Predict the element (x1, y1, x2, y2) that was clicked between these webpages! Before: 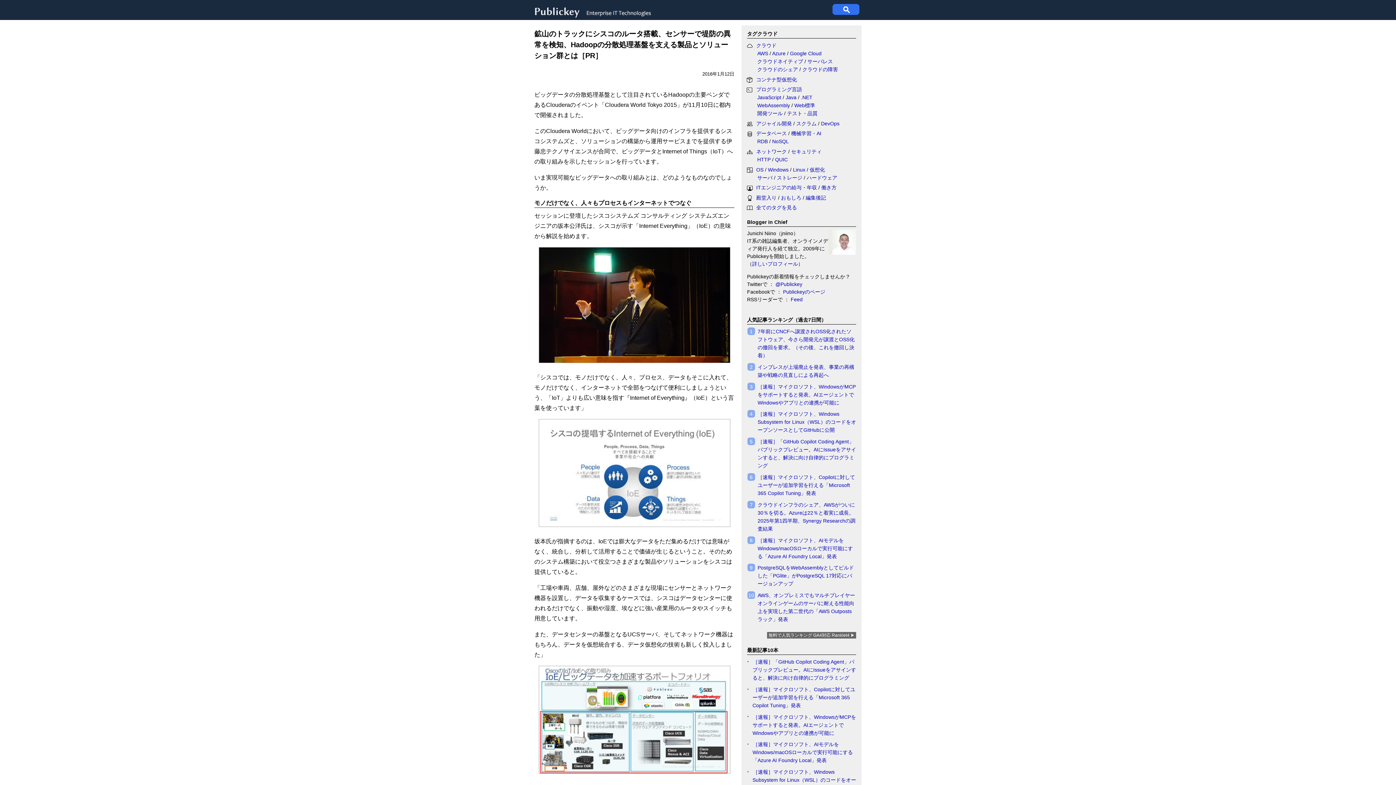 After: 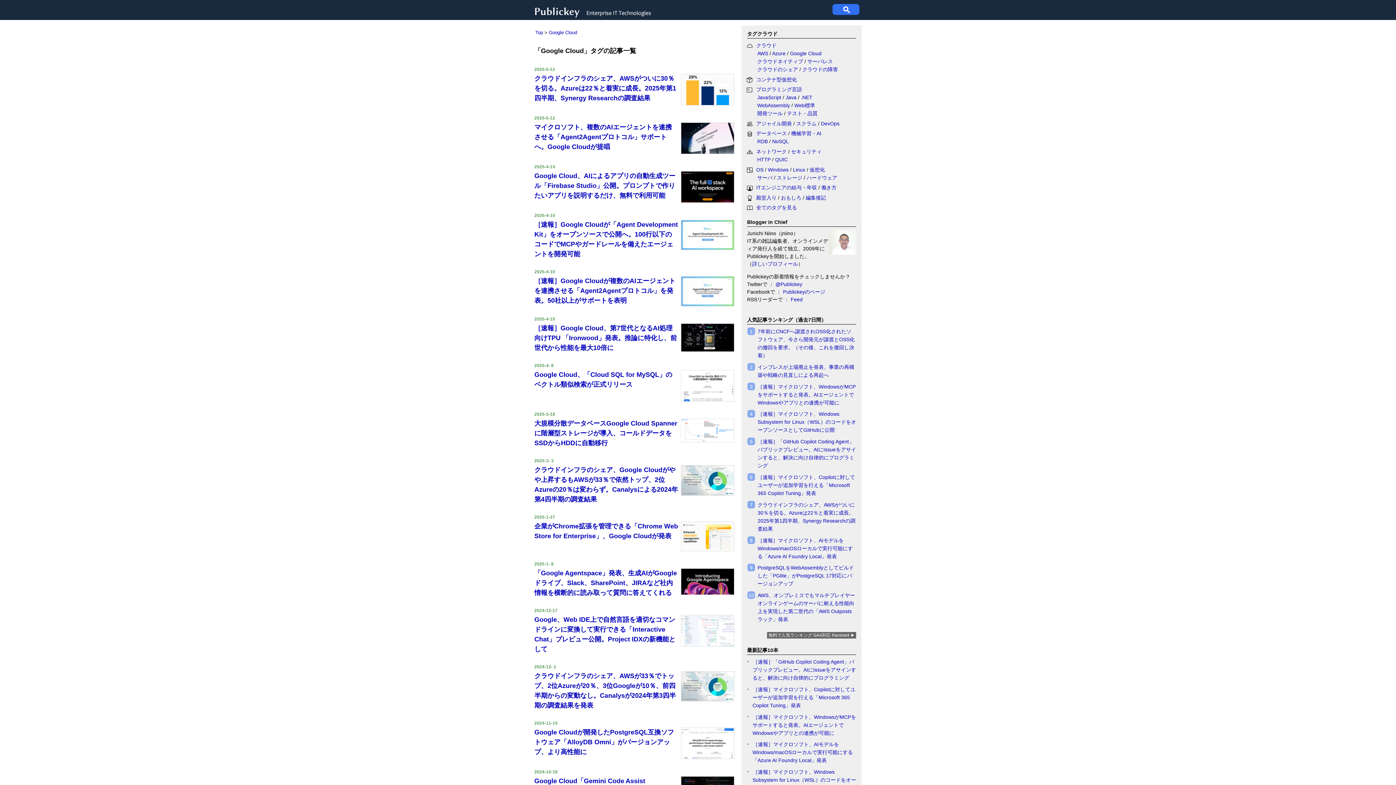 Action: label: Google Cloud bbox: (790, 50, 821, 56)